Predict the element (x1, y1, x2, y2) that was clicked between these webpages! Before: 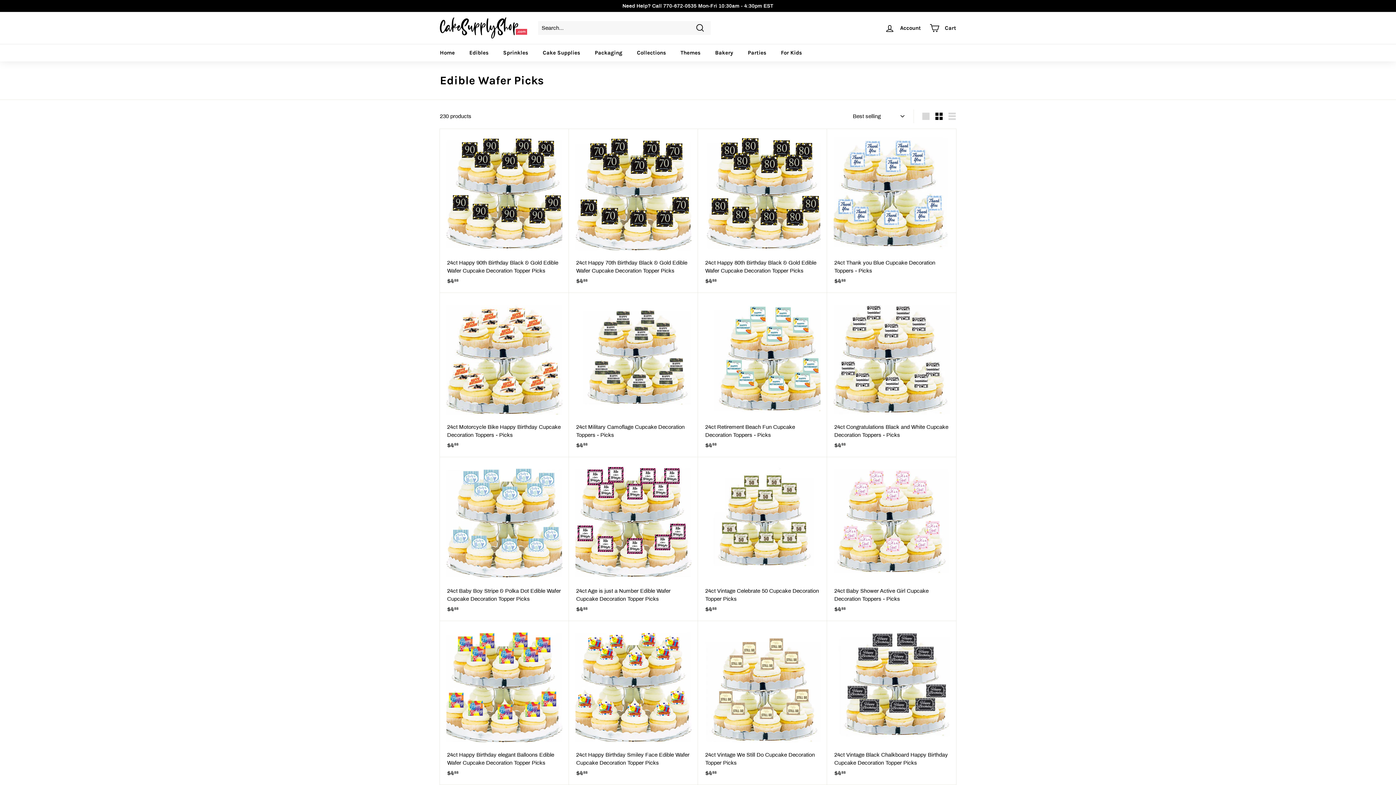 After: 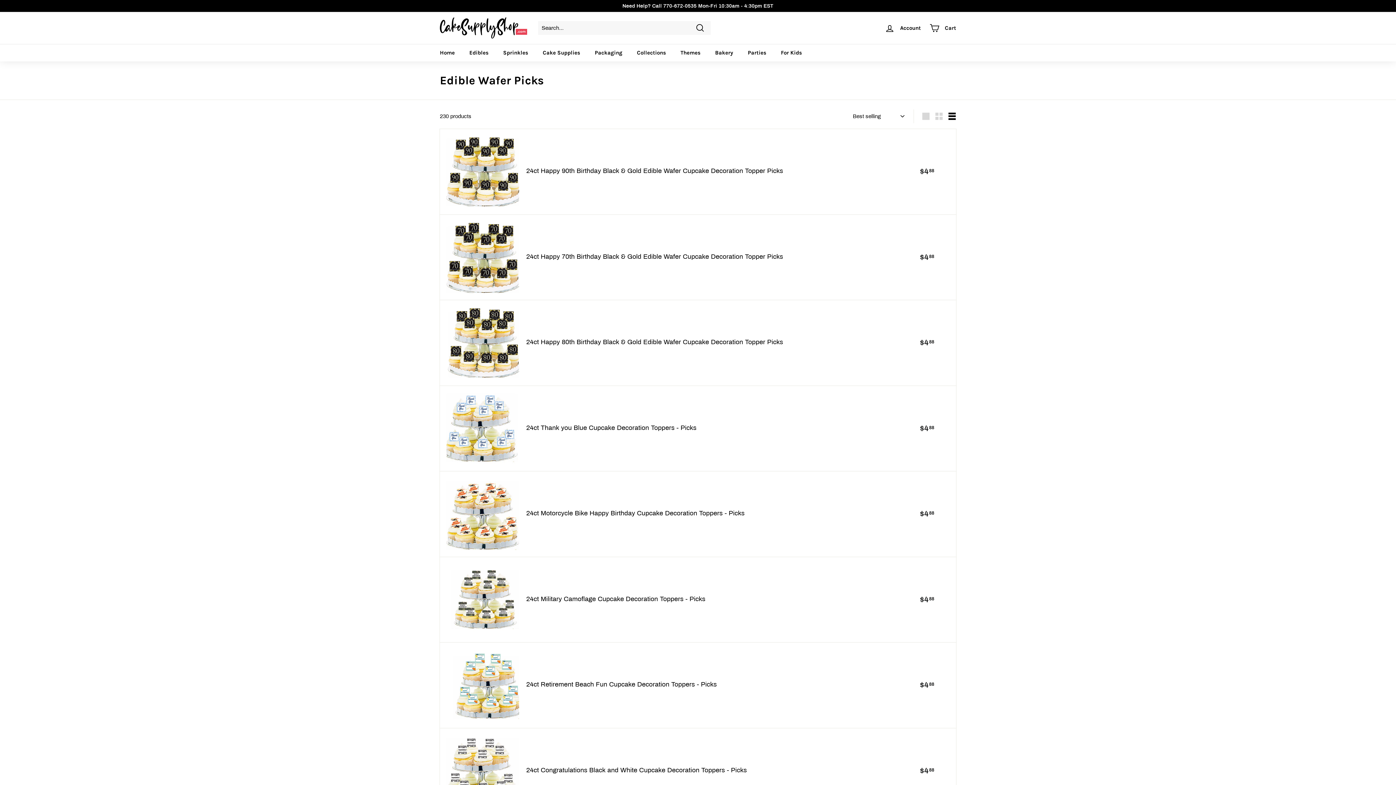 Action: label: List bbox: (945, 109, 958, 123)